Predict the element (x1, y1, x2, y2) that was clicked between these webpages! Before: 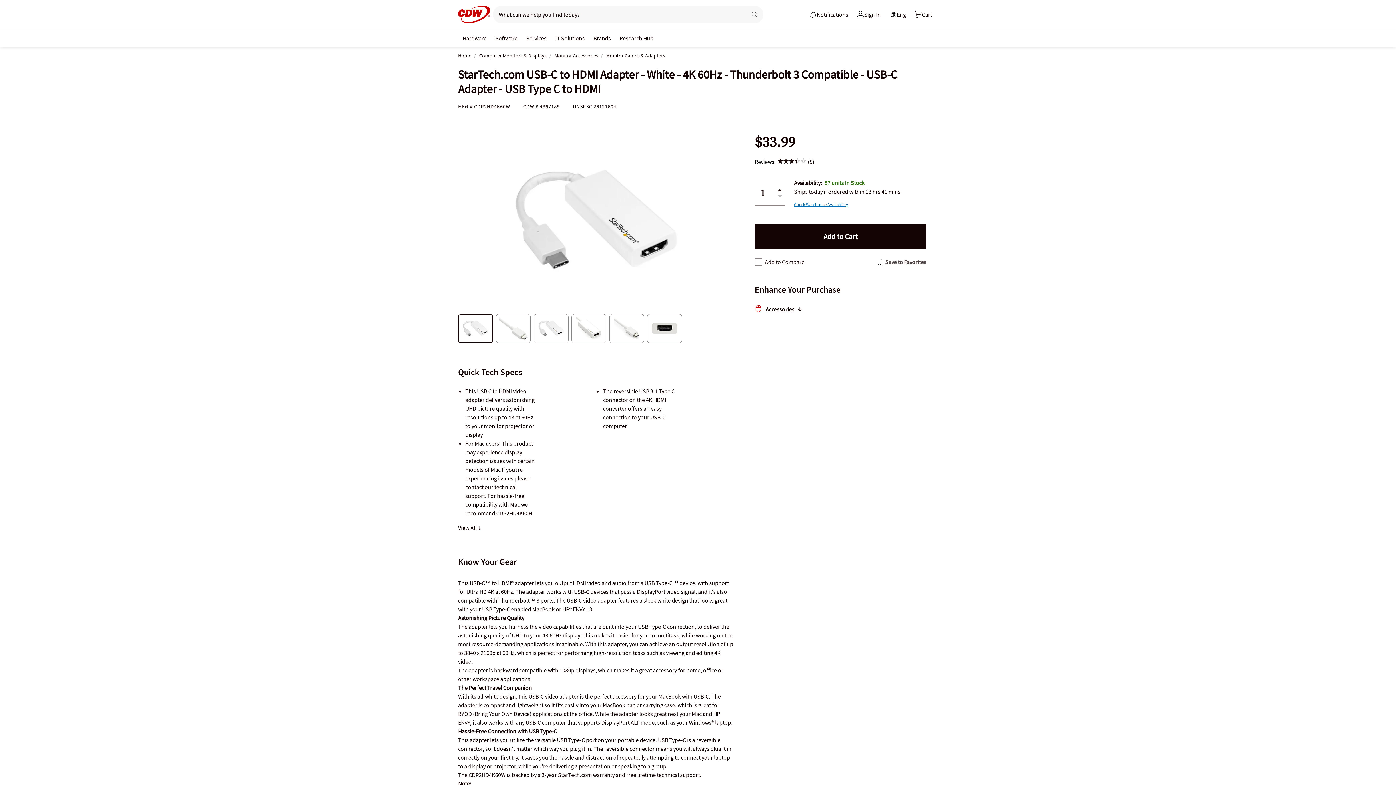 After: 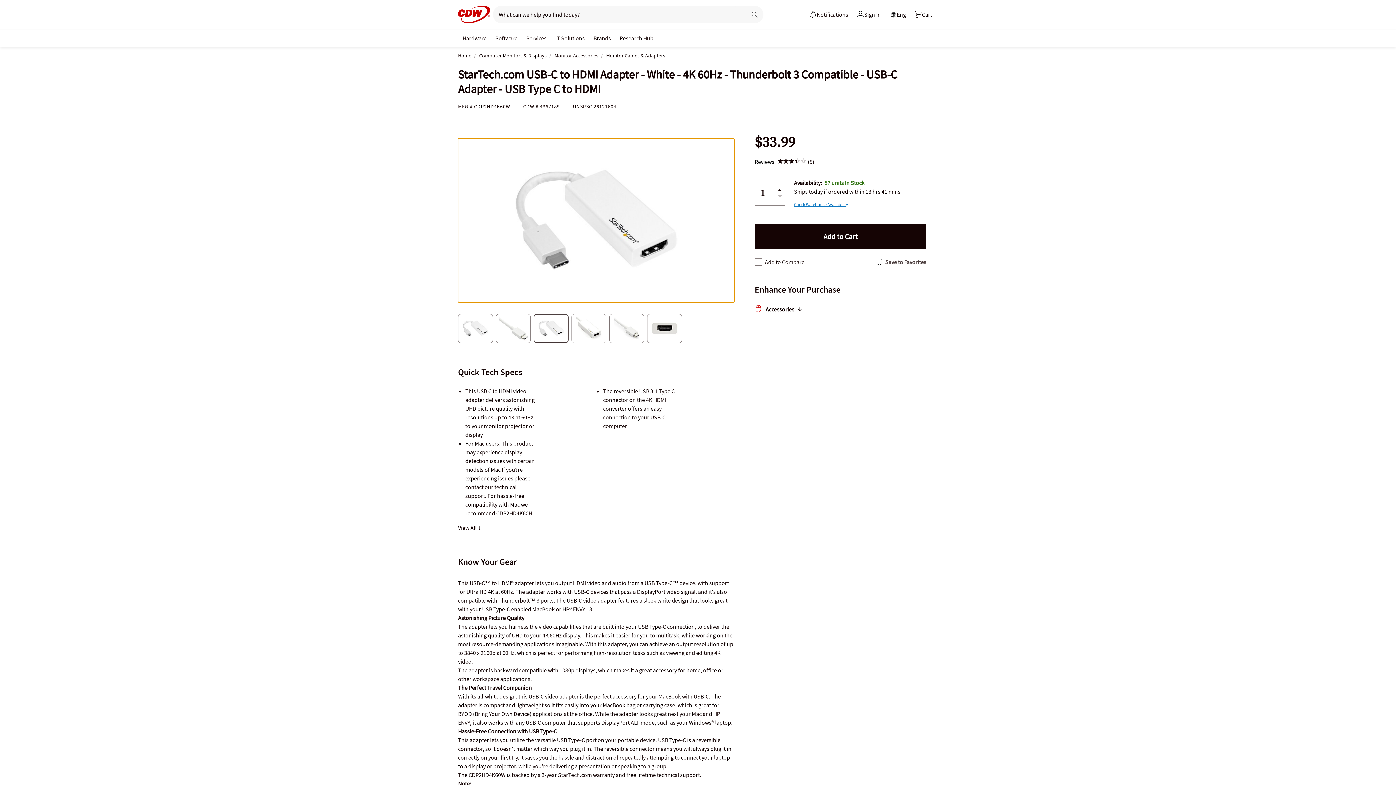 Action: bbox: (533, 314, 568, 343)